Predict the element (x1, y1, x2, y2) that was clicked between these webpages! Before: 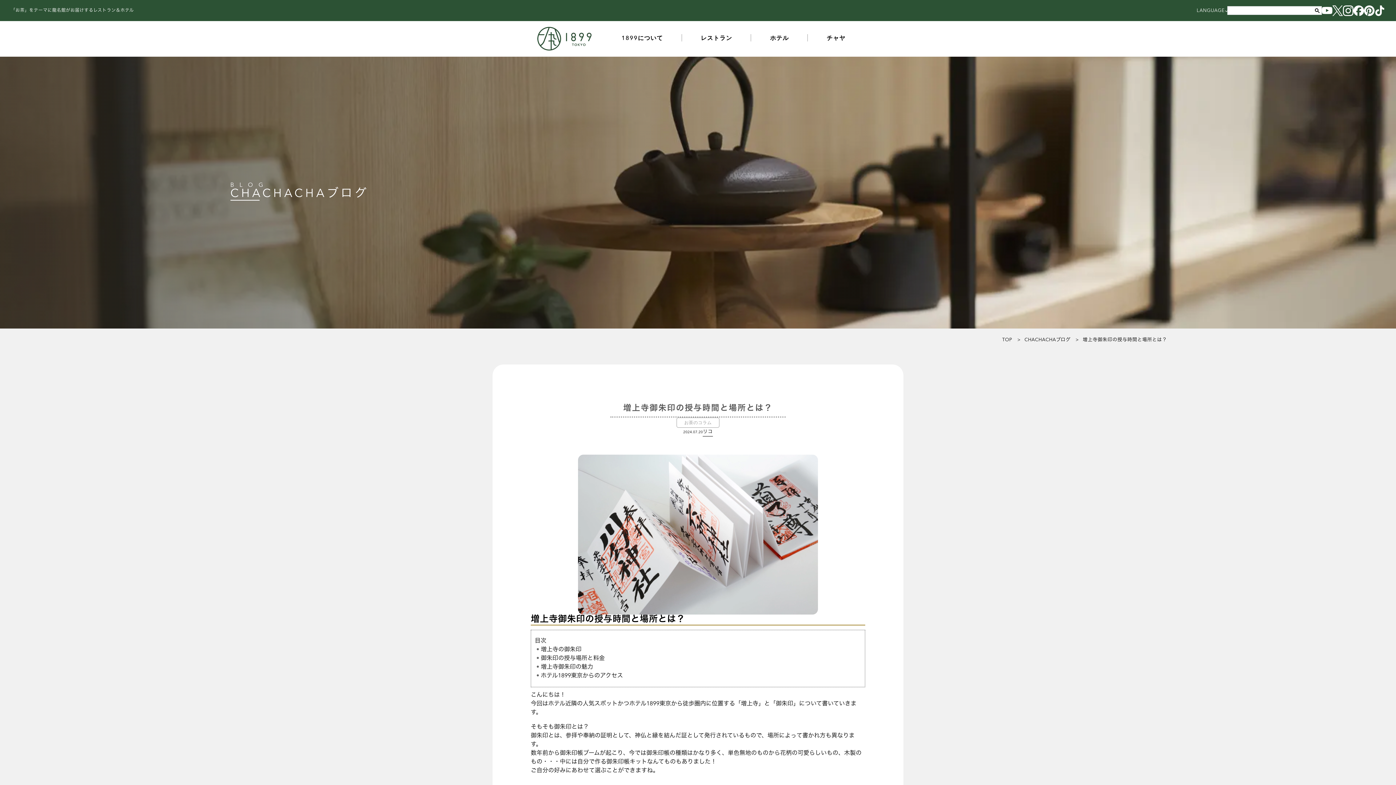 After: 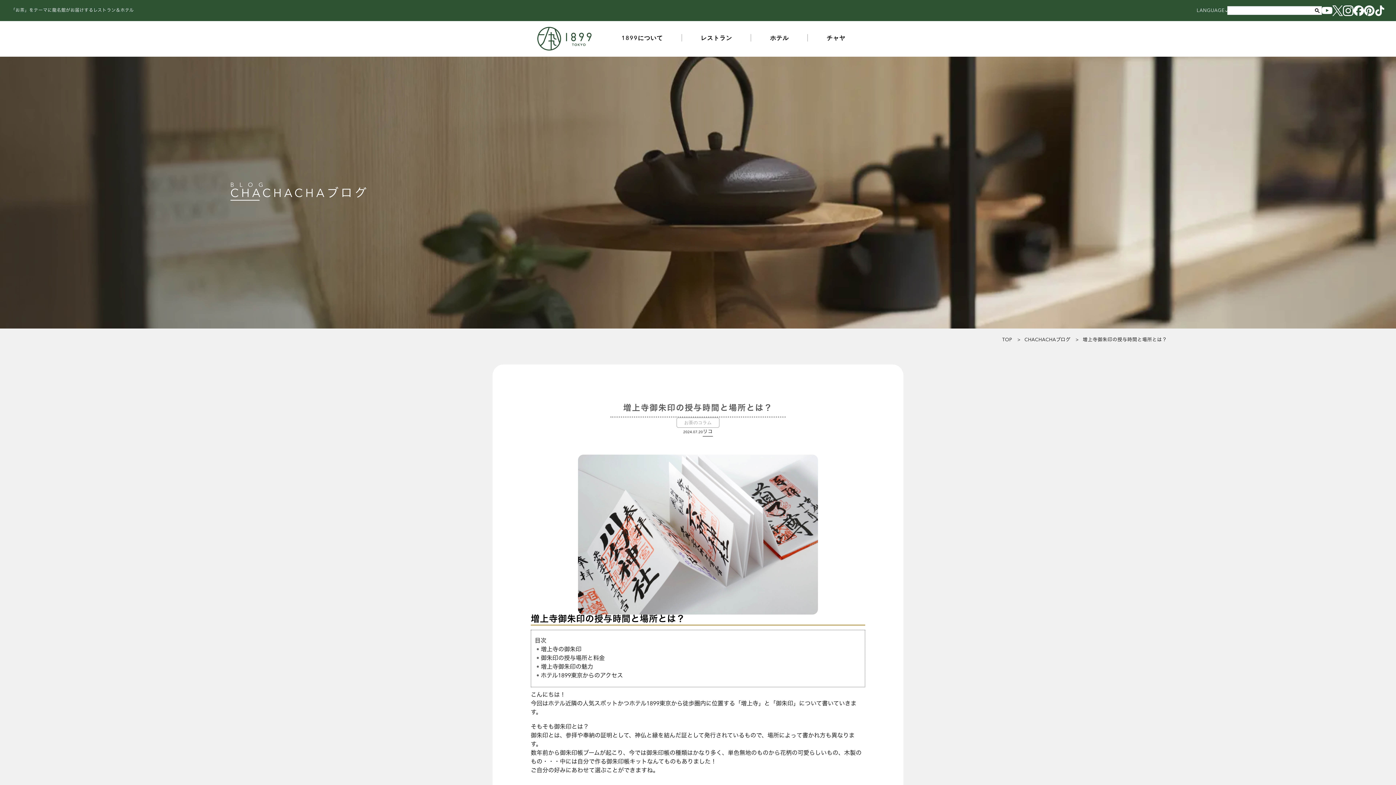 Action: bbox: (1353, 7, 1364, 13) label: 1899のFacebook公式アカウント